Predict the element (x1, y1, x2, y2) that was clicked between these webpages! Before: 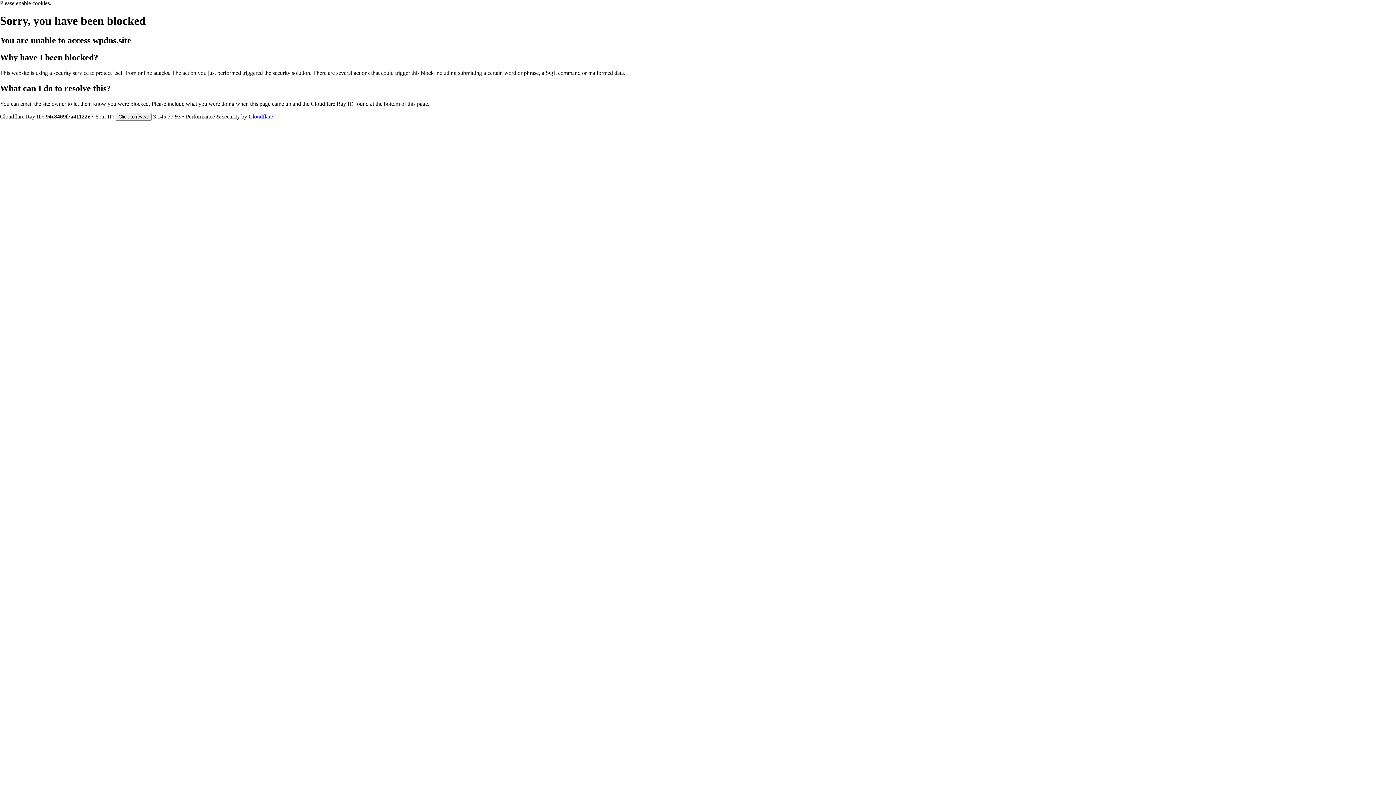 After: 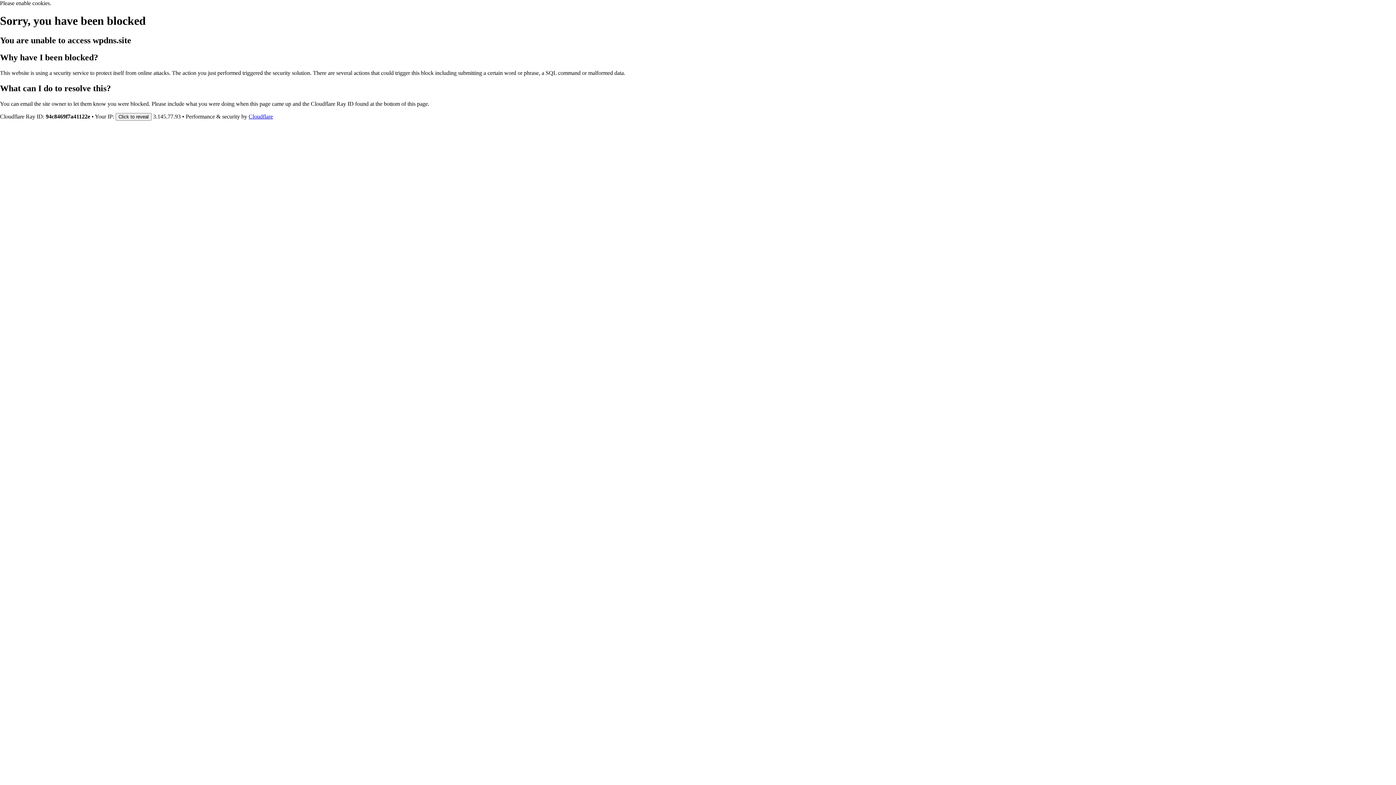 Action: label: Cloudflare bbox: (248, 113, 273, 119)